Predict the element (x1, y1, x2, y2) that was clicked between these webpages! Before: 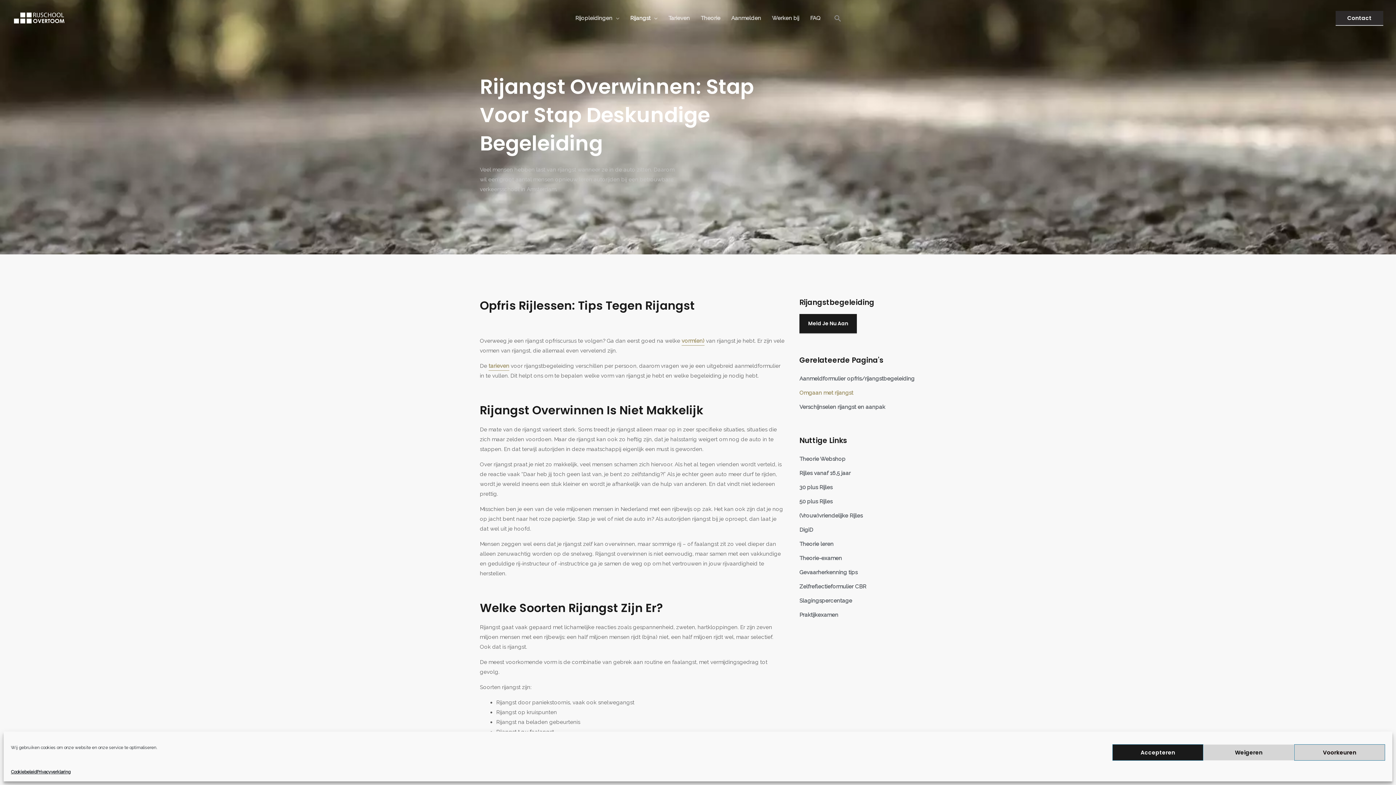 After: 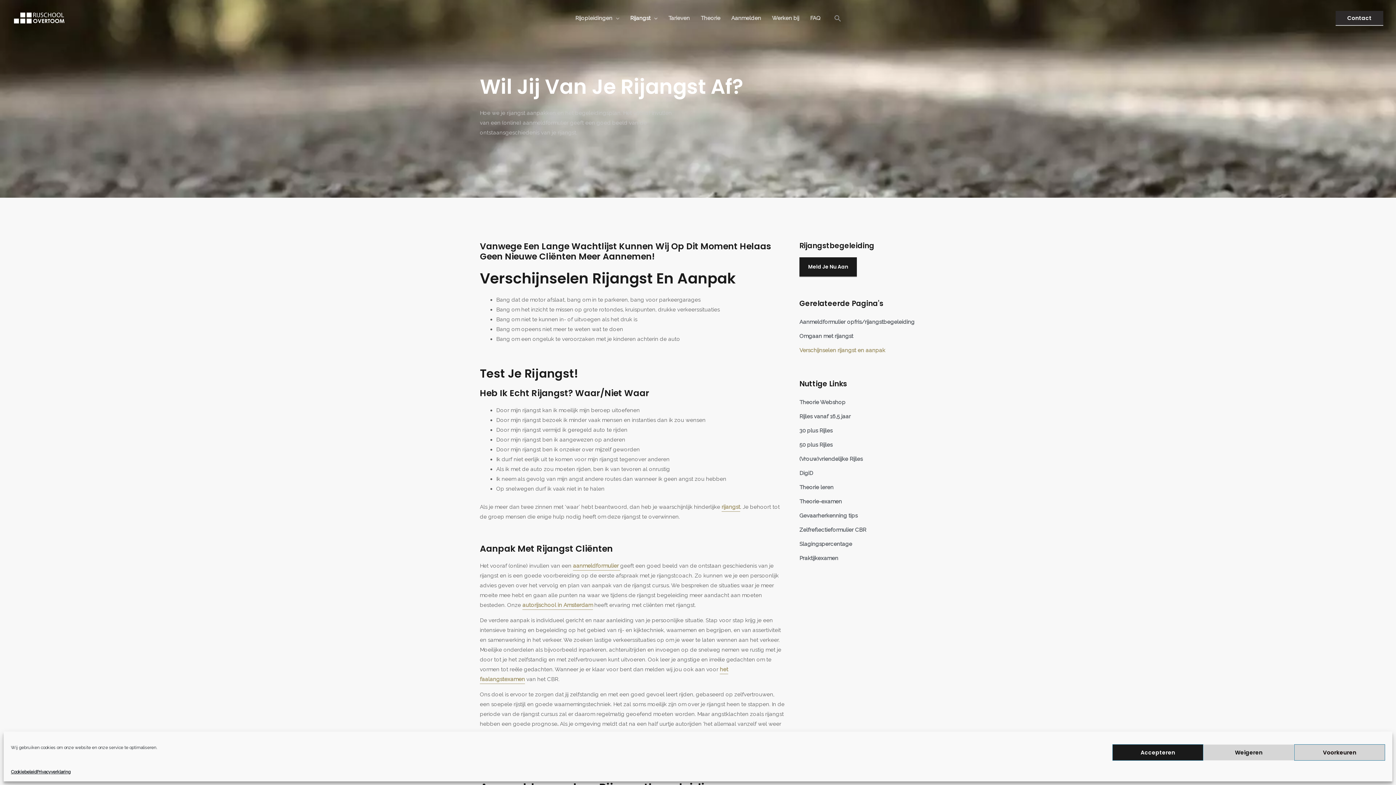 Action: bbox: (799, 400, 914, 414) label: Verschijnselen rijangst en aanpak